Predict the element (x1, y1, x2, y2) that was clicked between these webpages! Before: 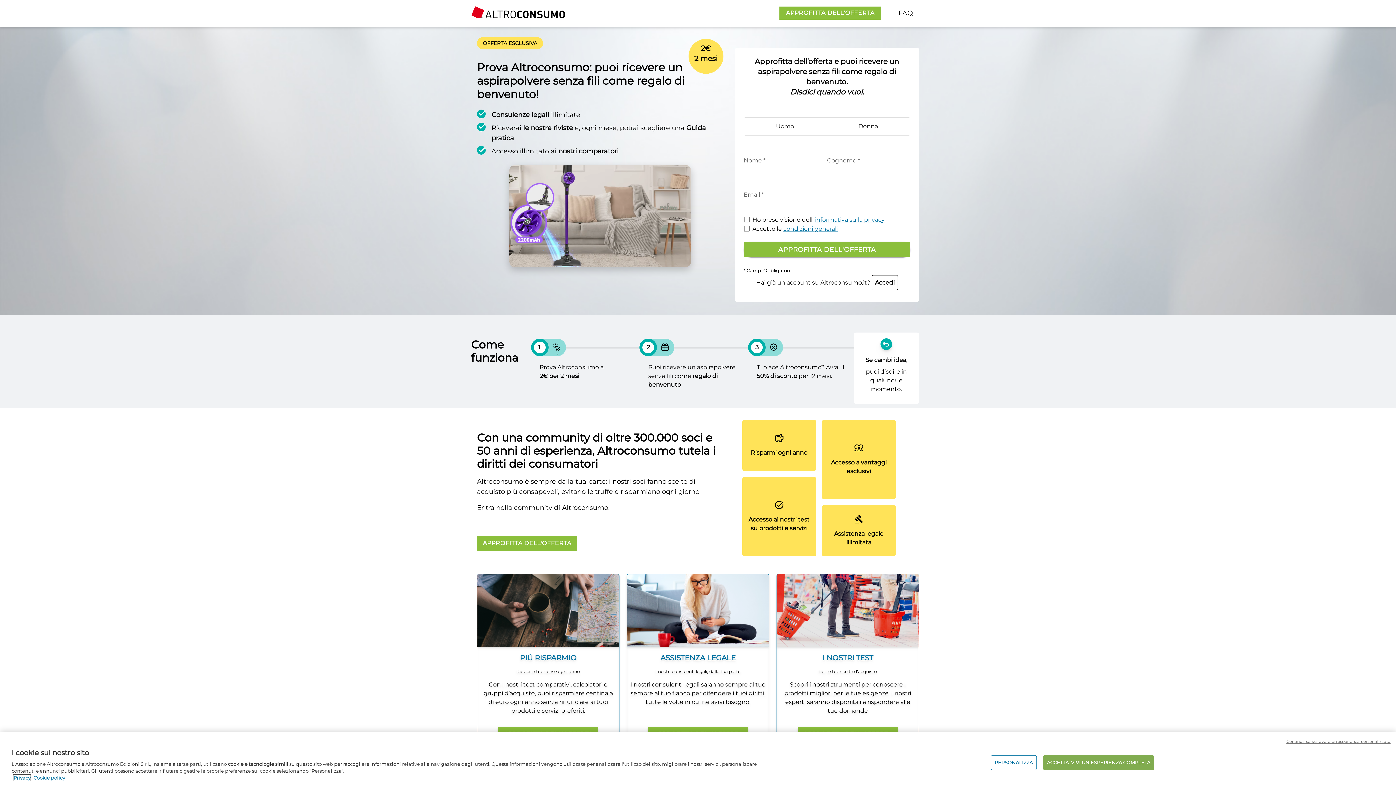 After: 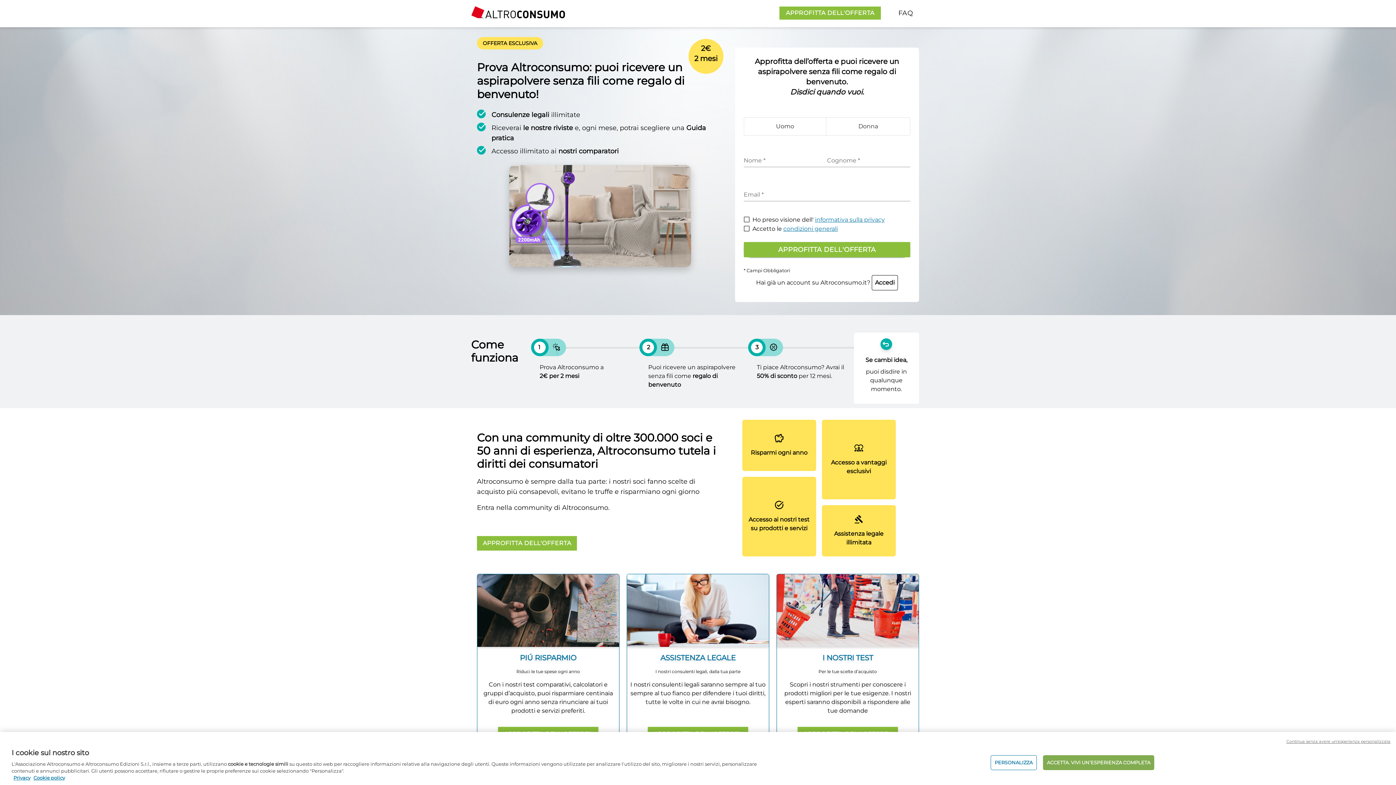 Action: bbox: (756, 279, 898, 286) label: Hai già un account su Altroconsumo.it? Accedi